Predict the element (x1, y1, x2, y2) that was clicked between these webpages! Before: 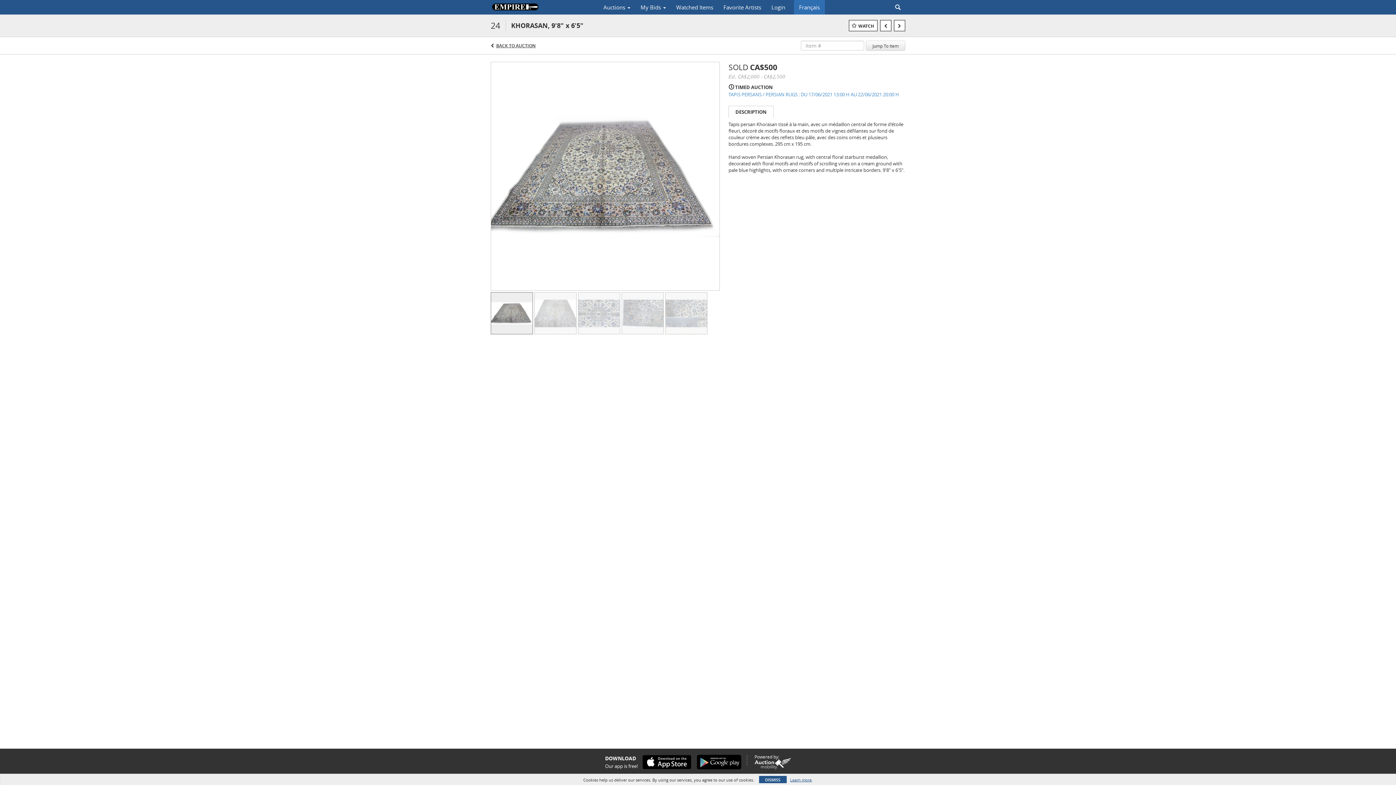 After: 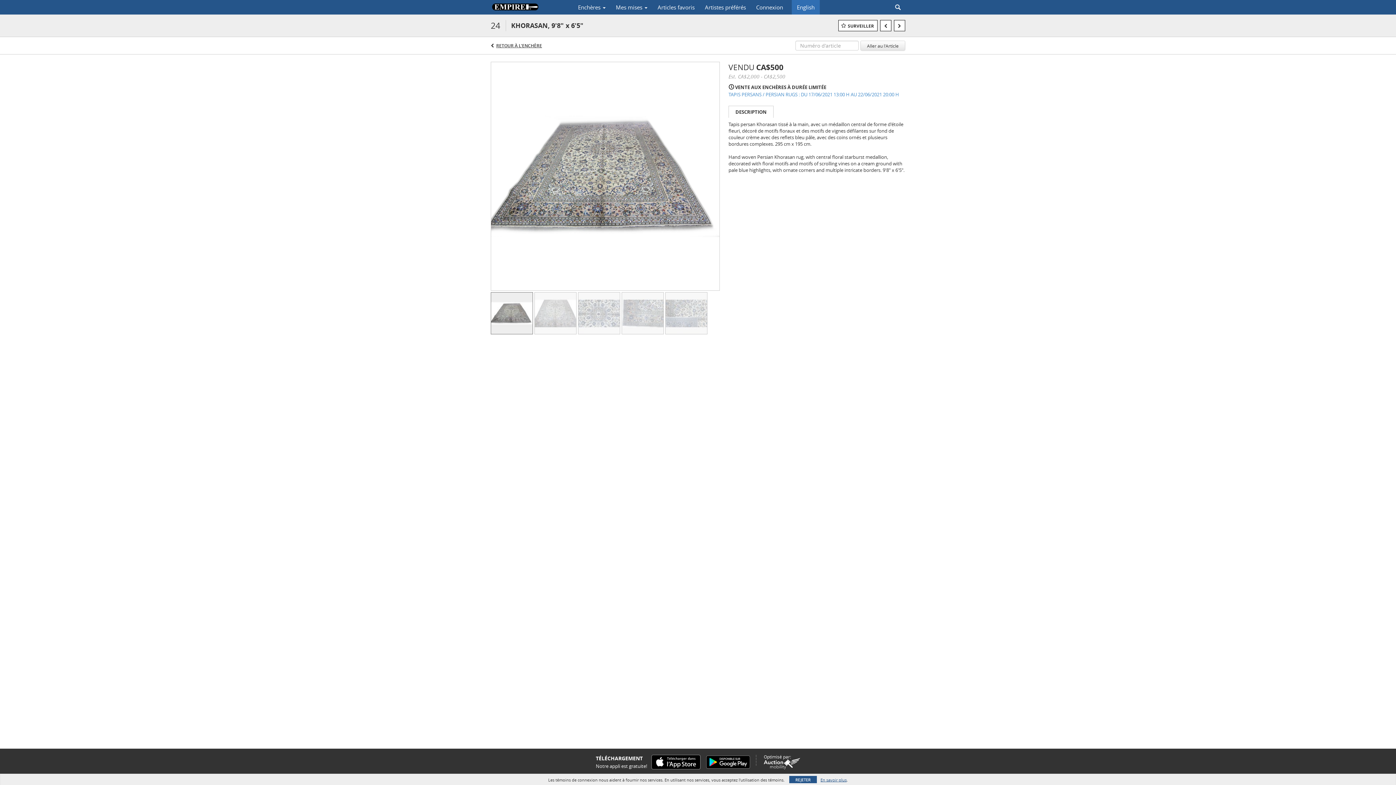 Action: label: Français bbox: (794, 1, 825, 13)